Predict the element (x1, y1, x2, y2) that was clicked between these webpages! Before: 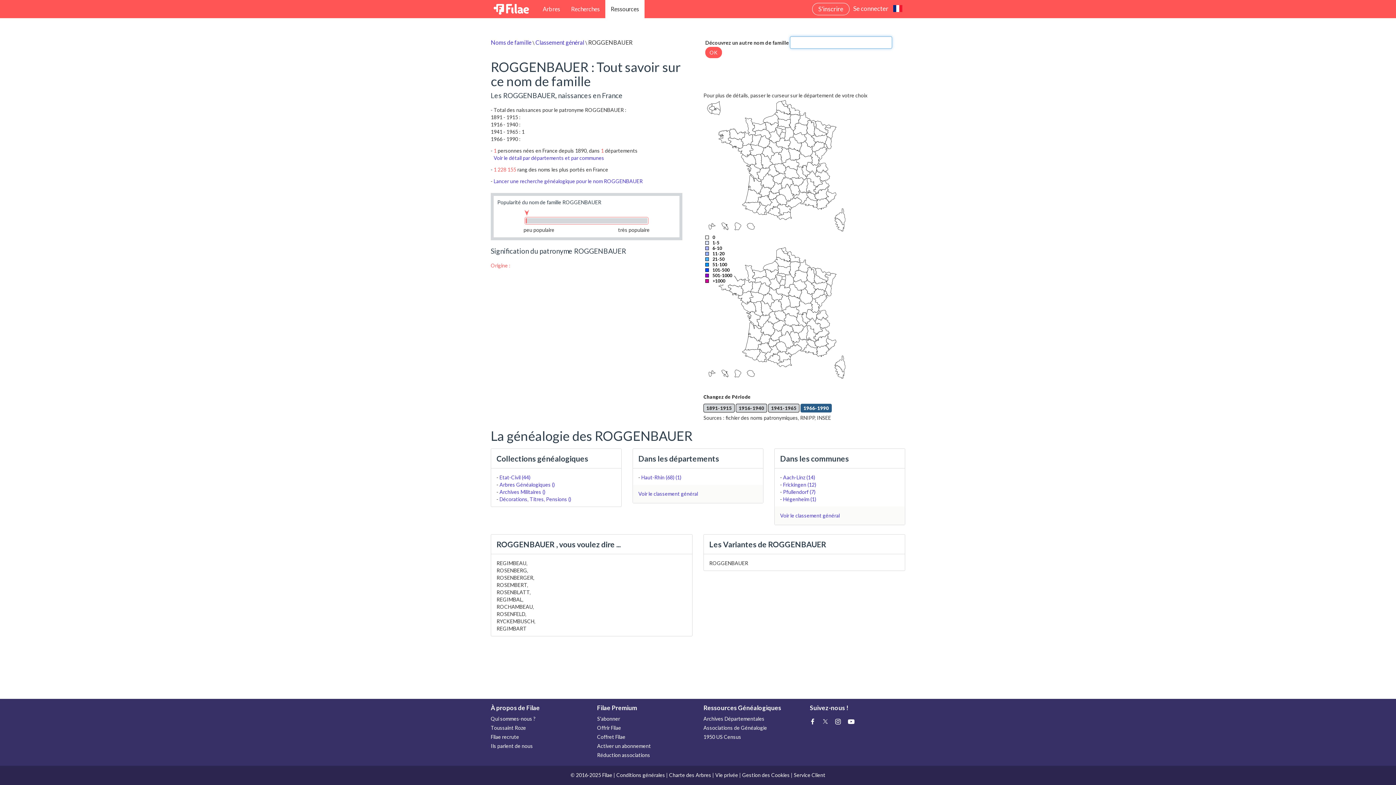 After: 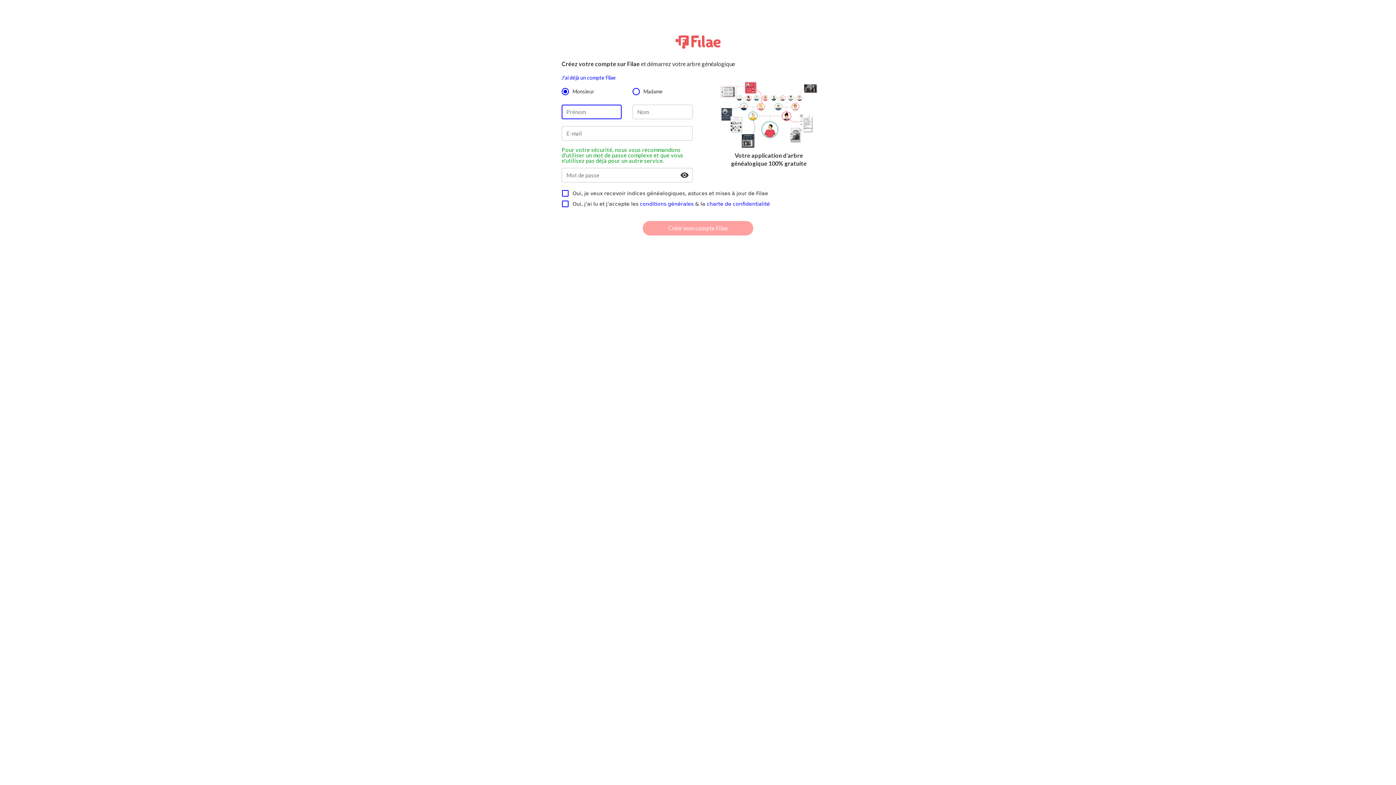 Action: label: S'inscrire bbox: (812, 2, 849, 15)